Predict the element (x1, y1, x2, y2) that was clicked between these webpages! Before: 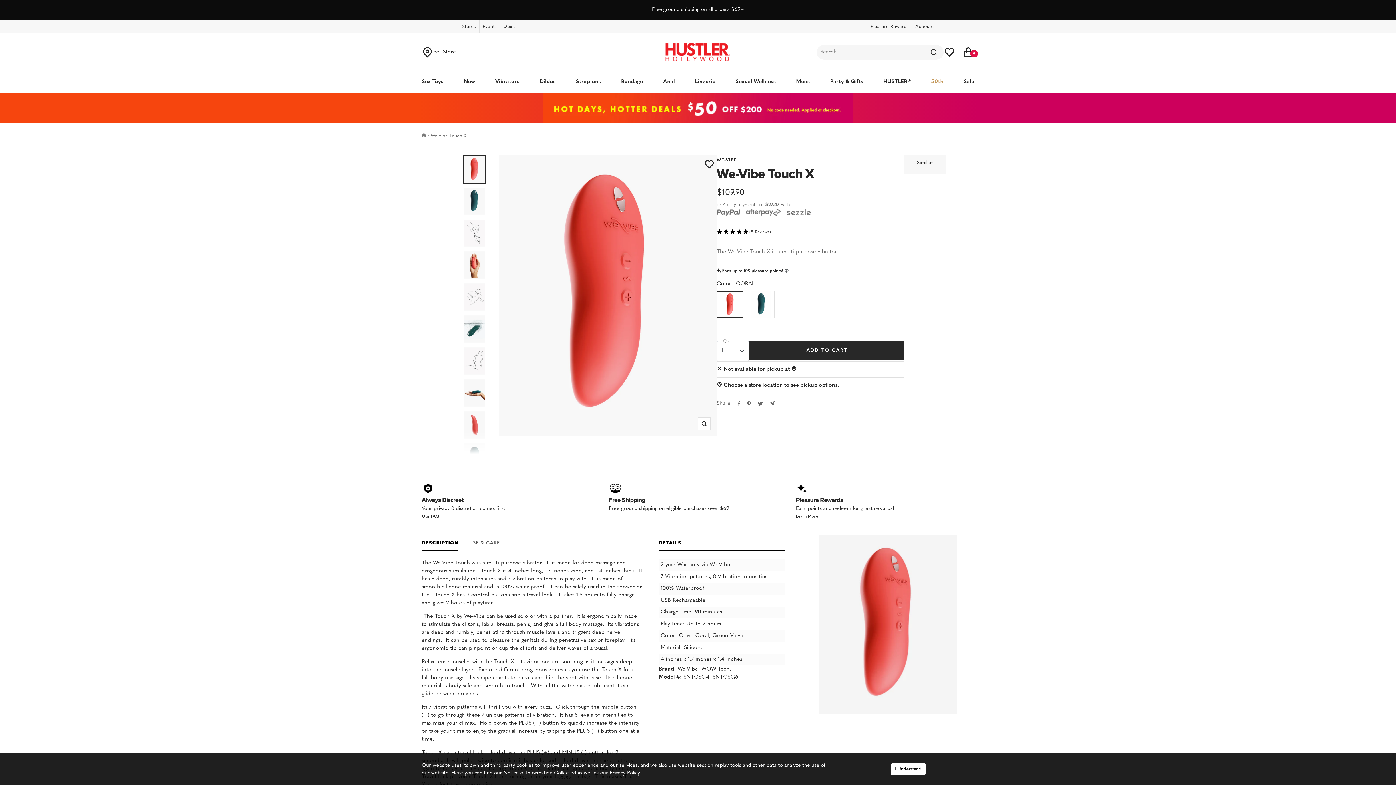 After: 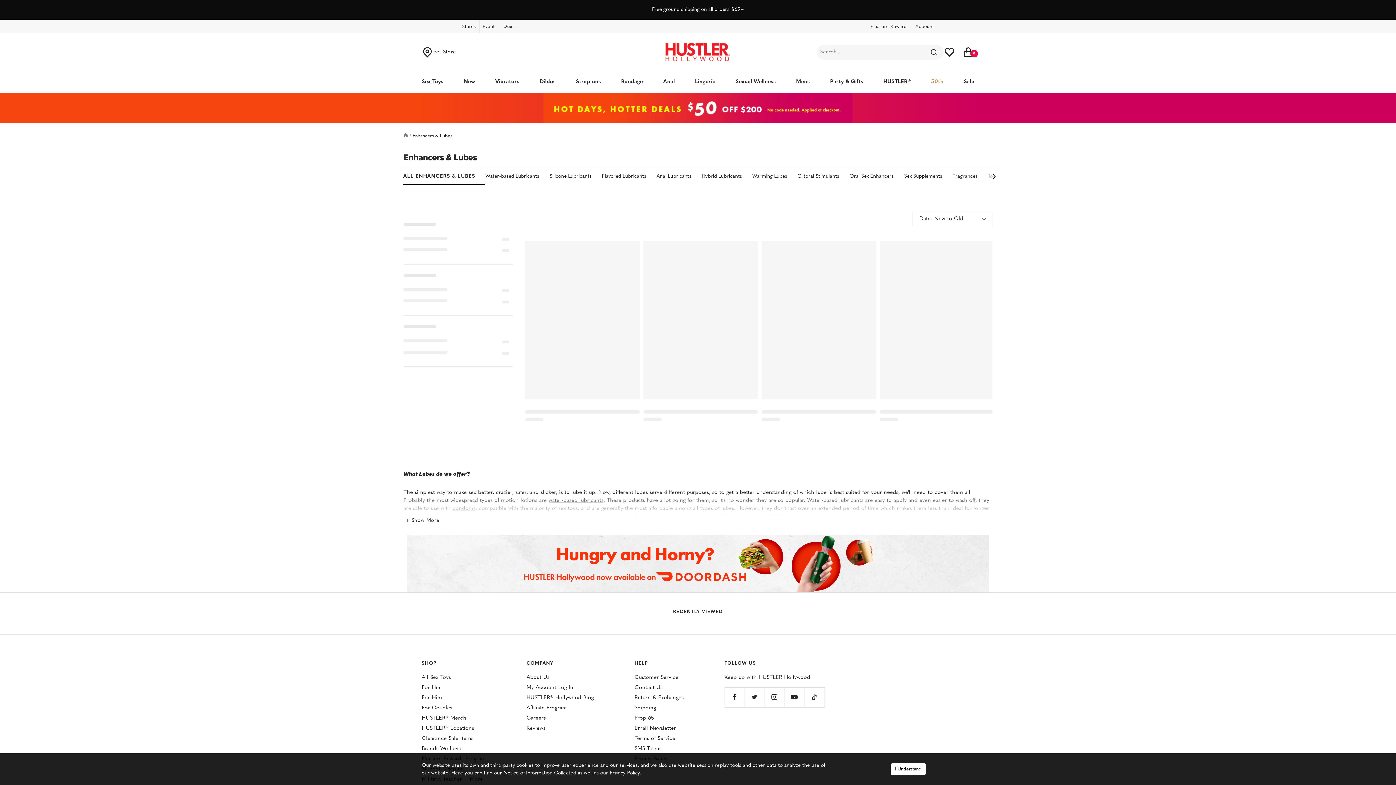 Action: bbox: (735, 78, 776, 86) label: Sexual Wellness